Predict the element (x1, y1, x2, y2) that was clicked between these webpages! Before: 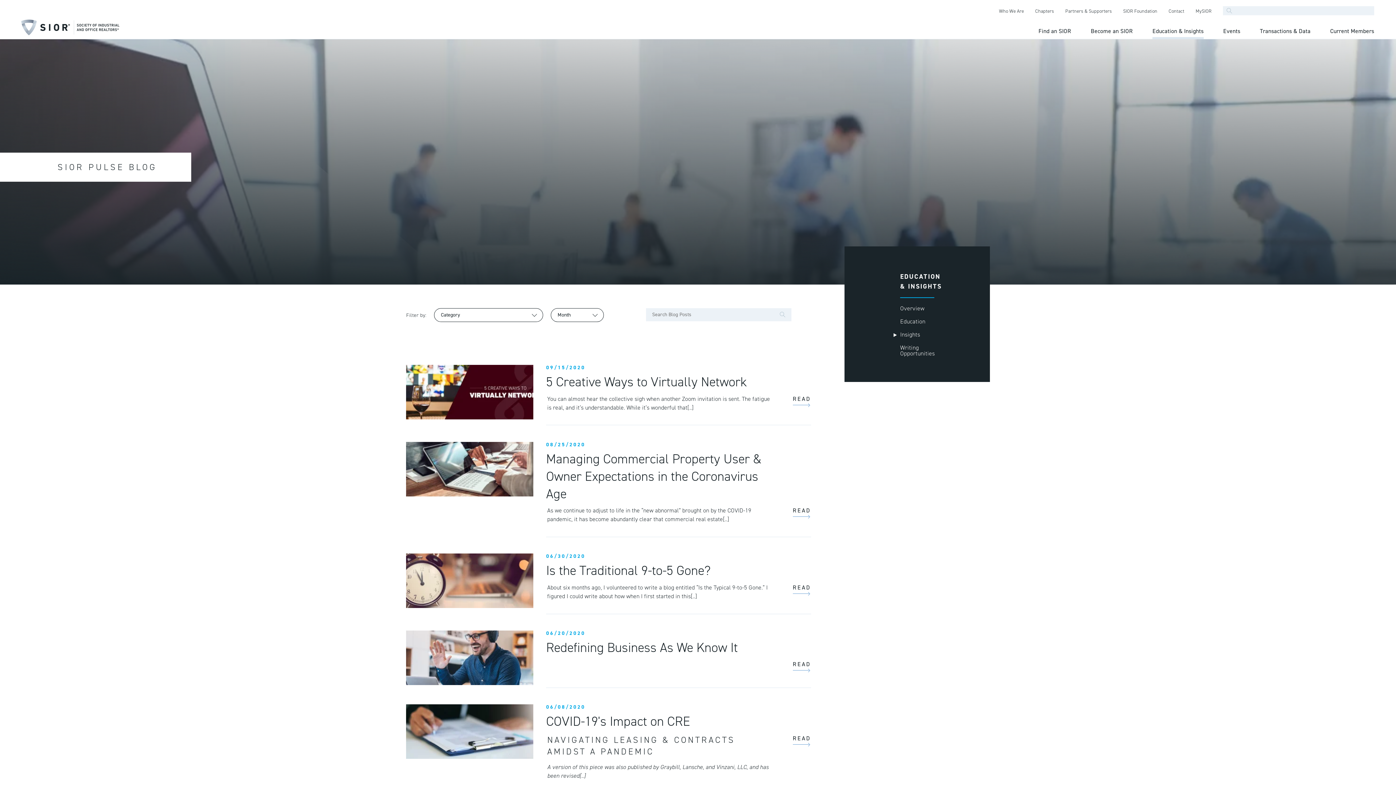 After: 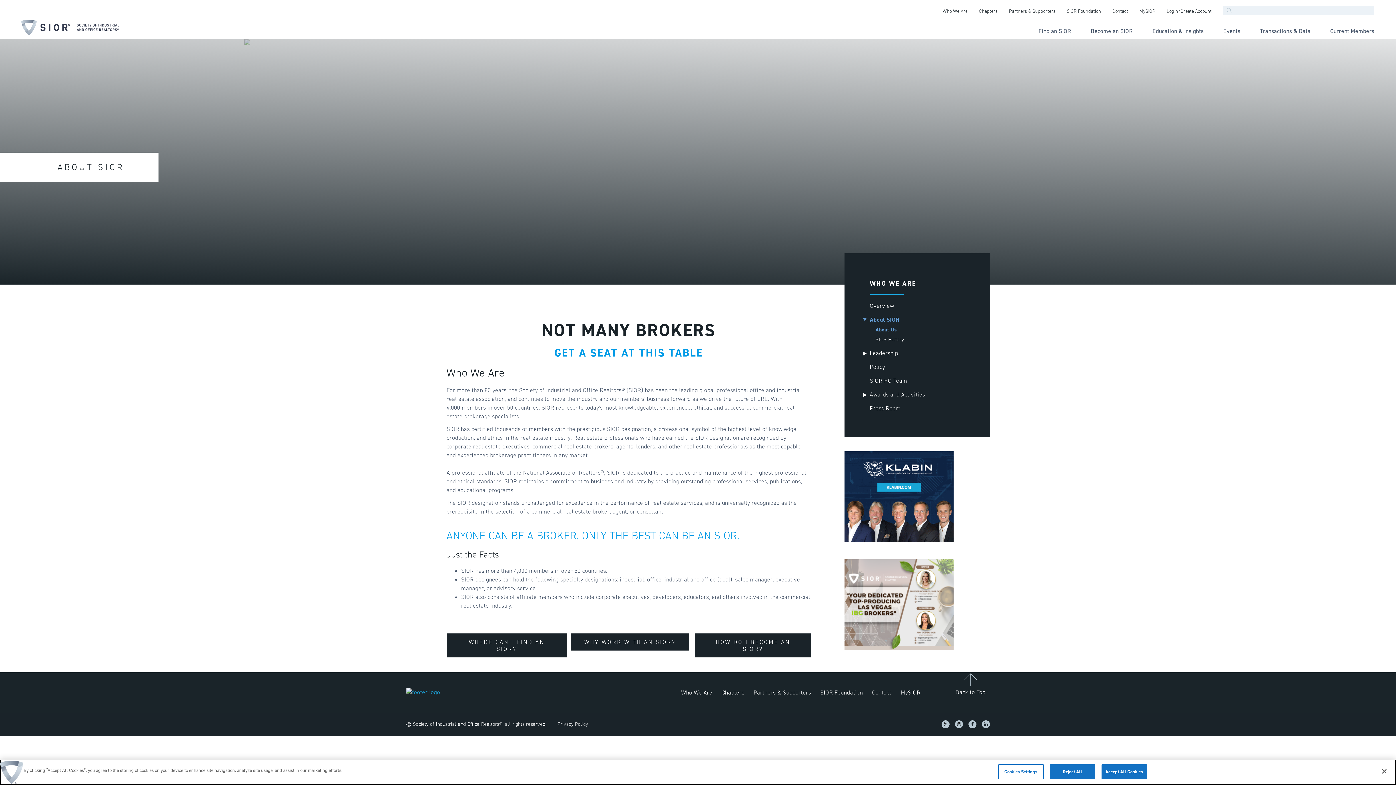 Action: bbox: (999, 7, 1024, 14) label: Who We Are